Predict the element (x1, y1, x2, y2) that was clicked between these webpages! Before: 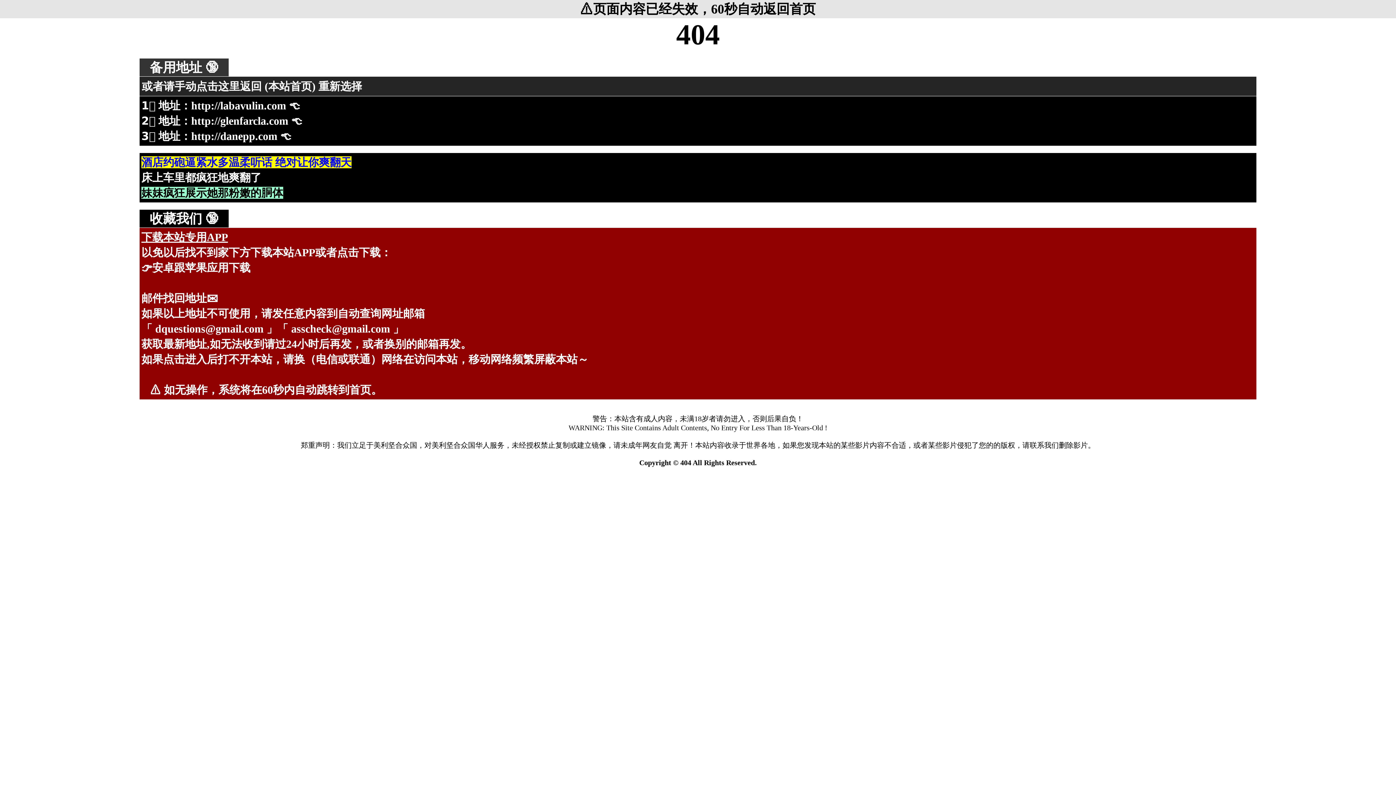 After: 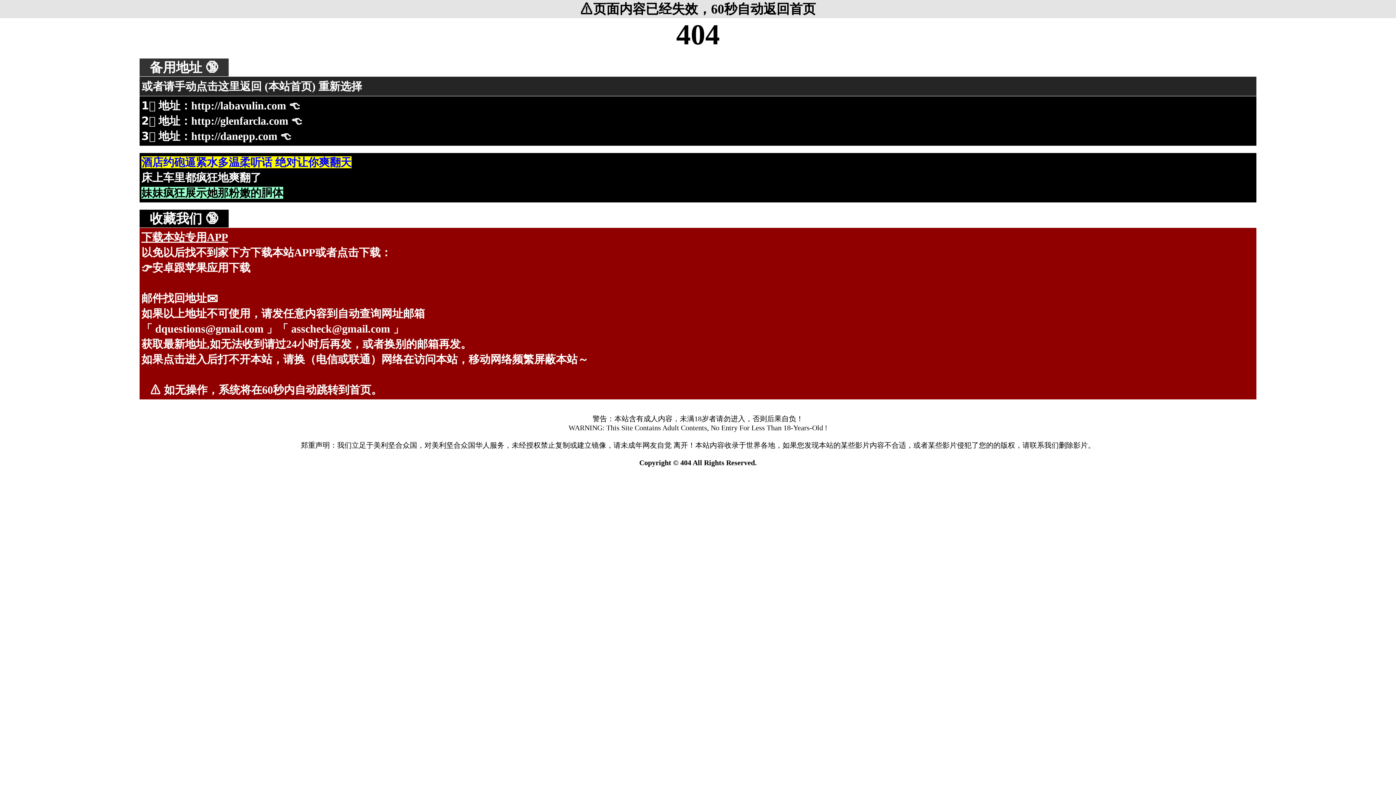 Action: label: 妹妹疯狂展示她那粉嫩的胴体 bbox: (141, 186, 283, 198)